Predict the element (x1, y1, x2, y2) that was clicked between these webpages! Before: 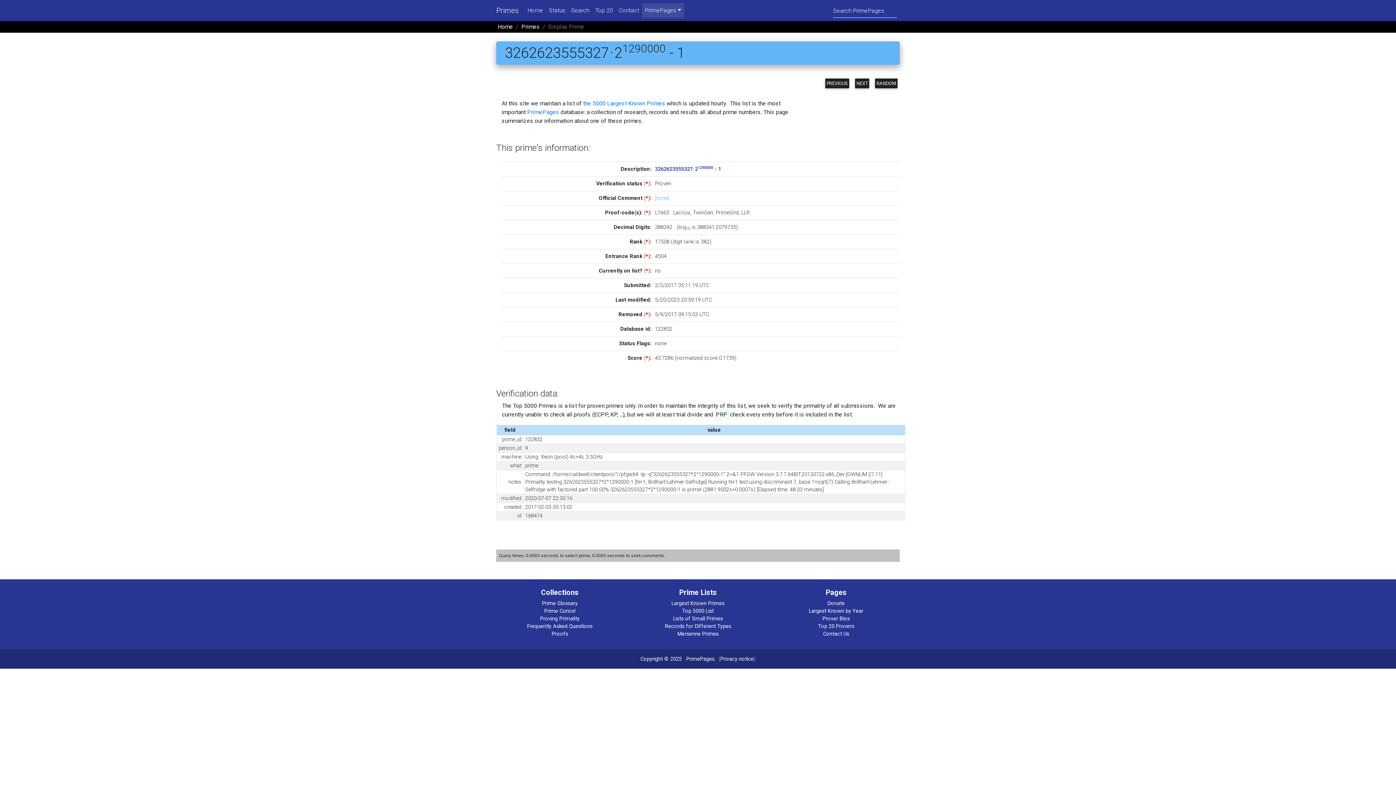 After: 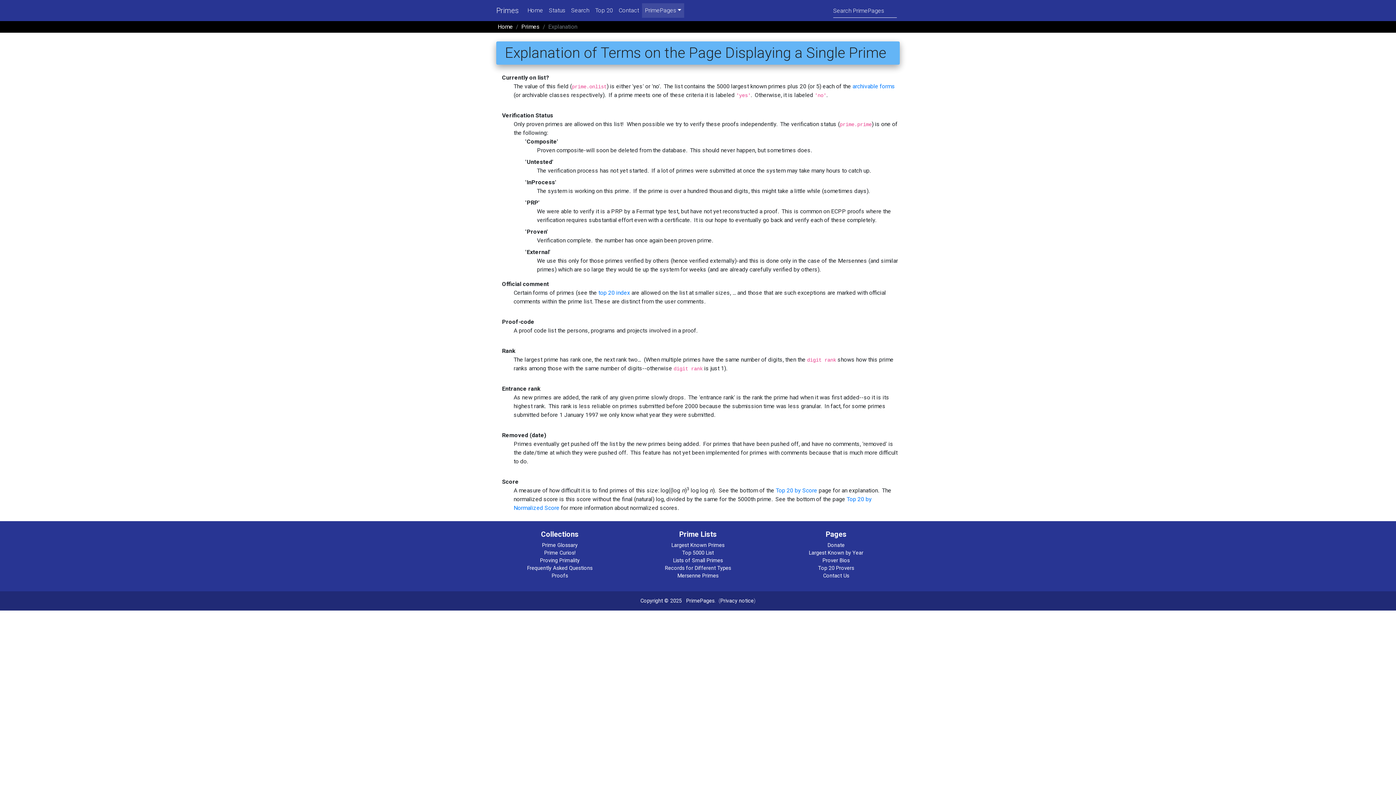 Action: bbox: (645, 253, 648, 259) label: *